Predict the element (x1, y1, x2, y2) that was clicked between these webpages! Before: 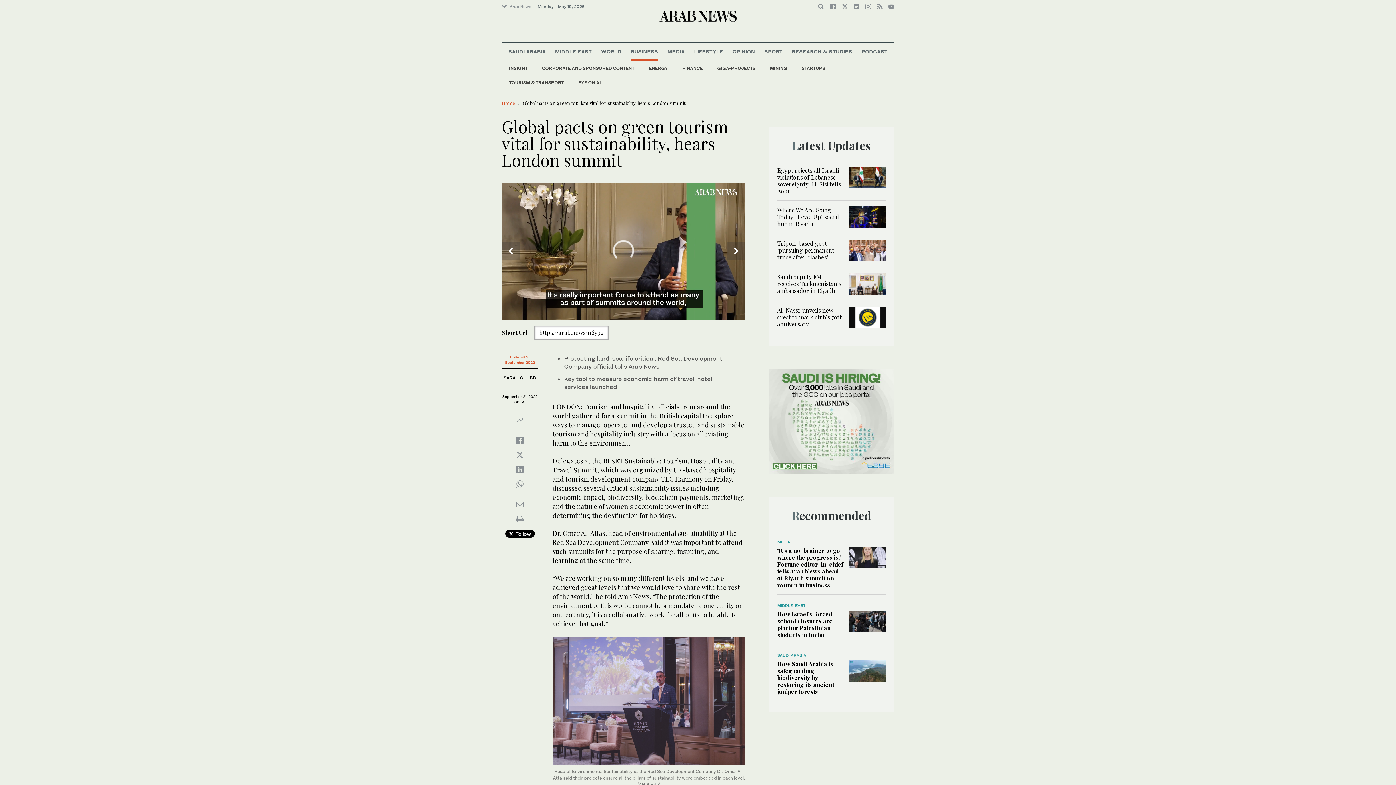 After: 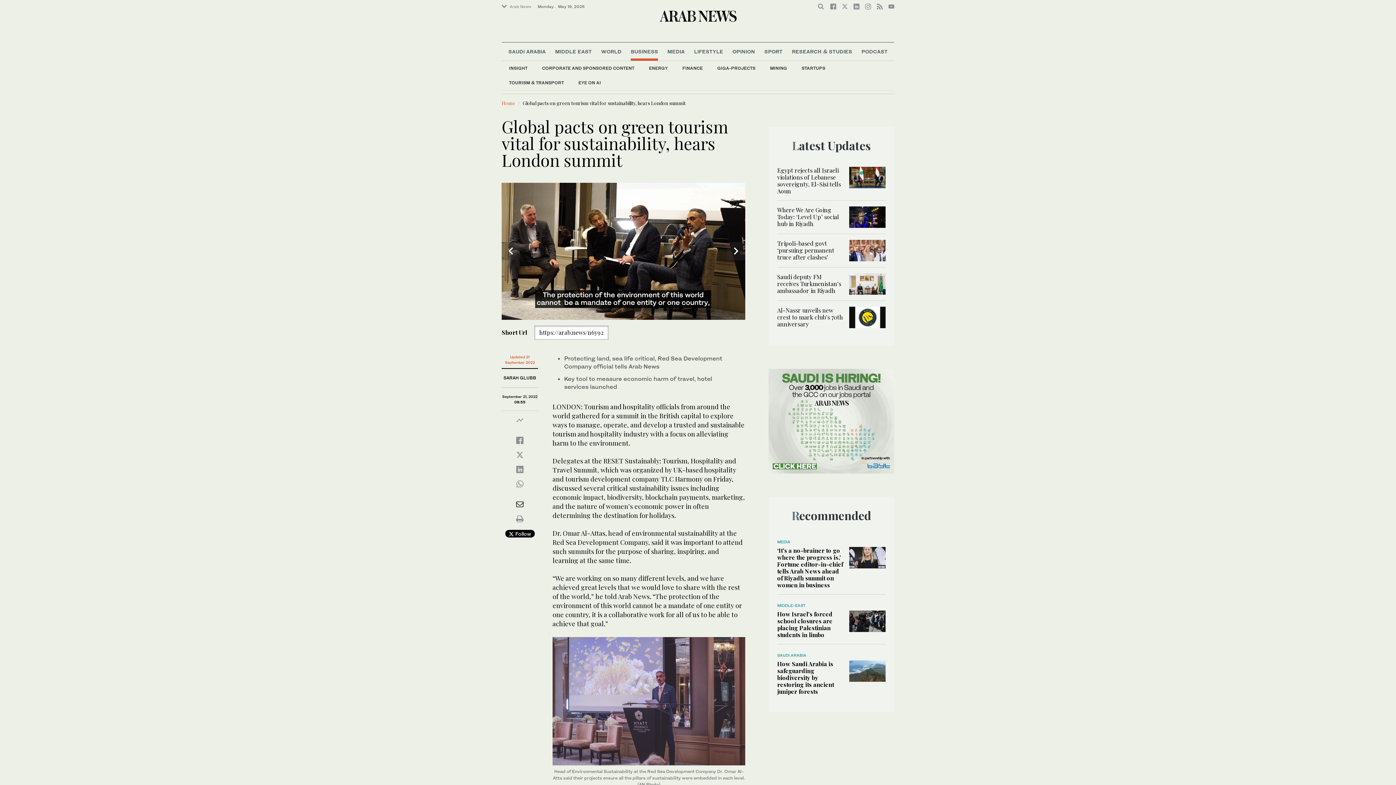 Action: bbox: (516, 503, 523, 507)